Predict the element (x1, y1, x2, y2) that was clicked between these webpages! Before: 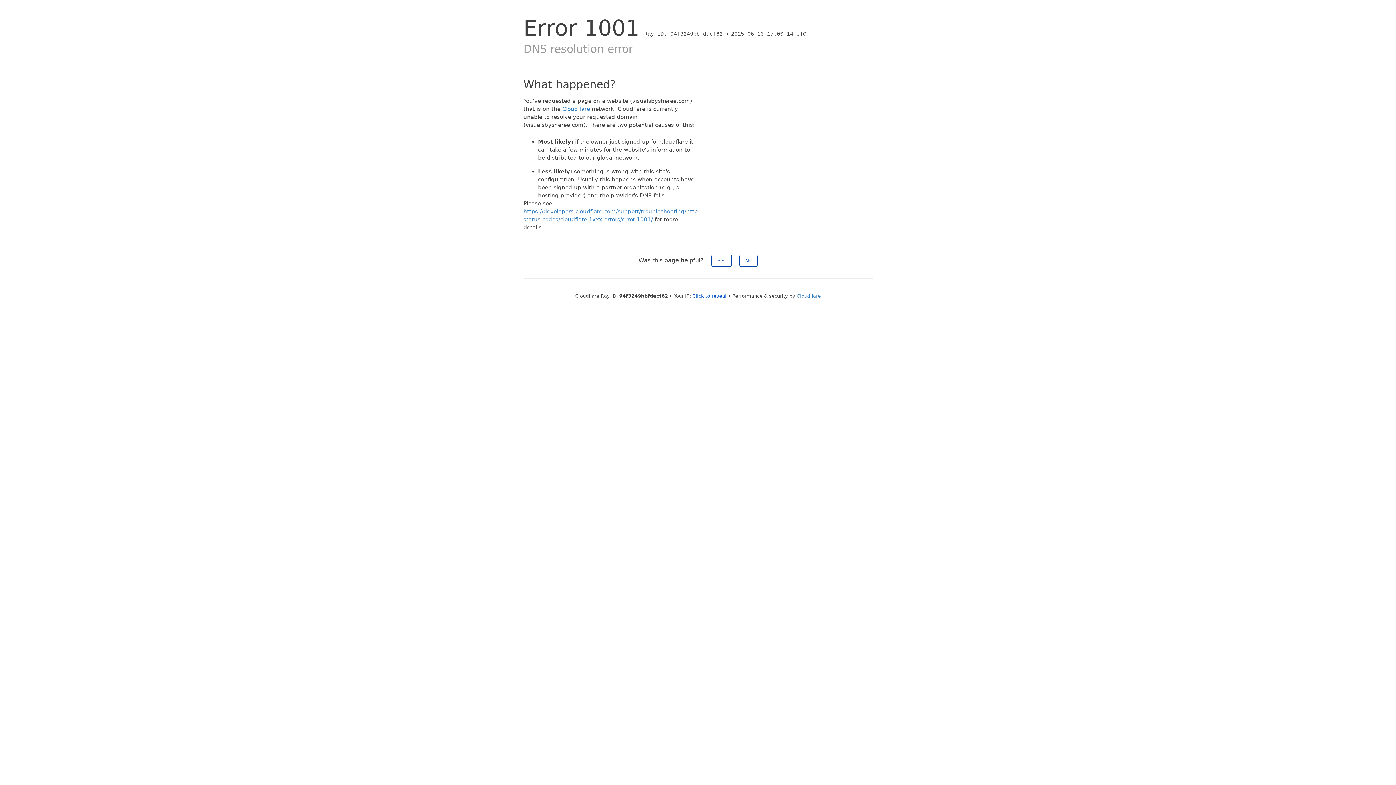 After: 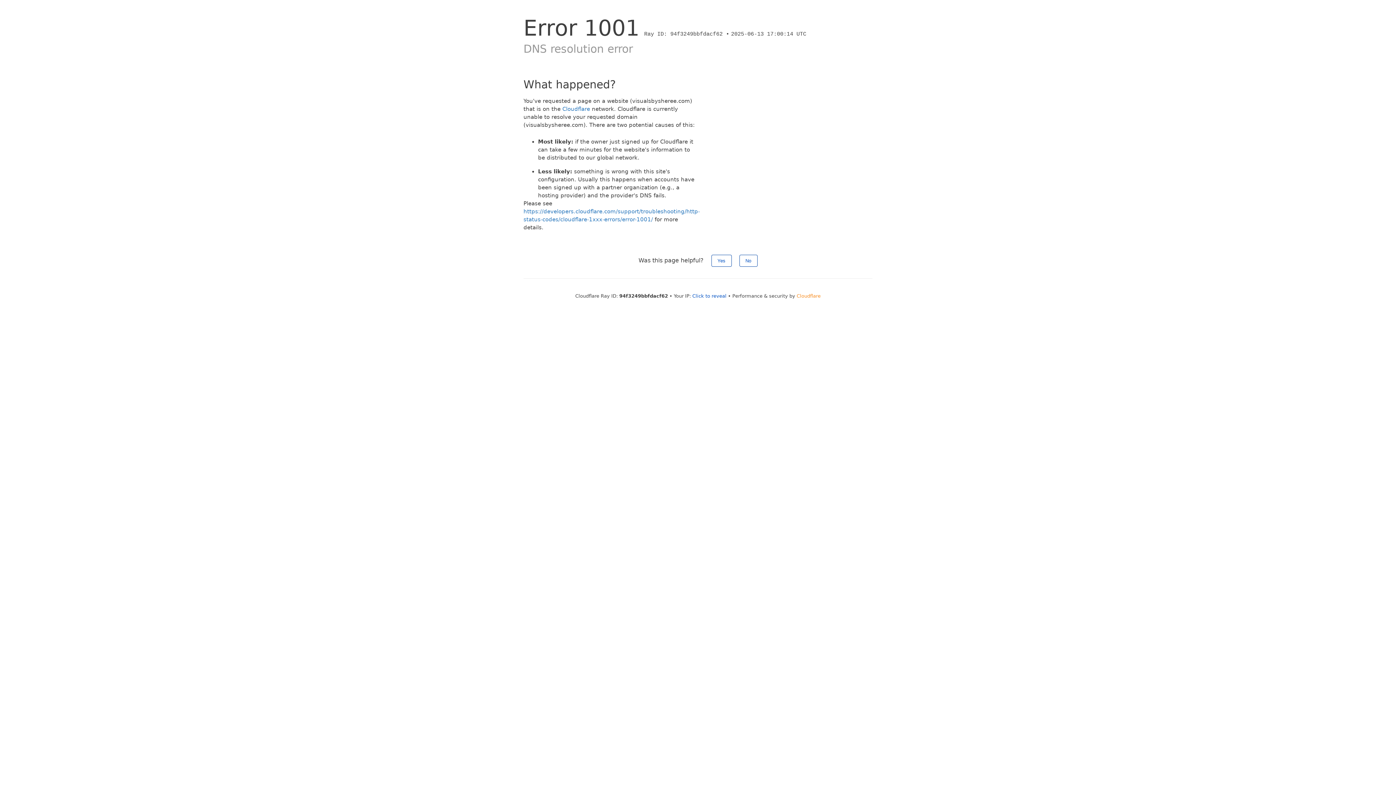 Action: label: Cloudflare bbox: (796, 293, 820, 298)